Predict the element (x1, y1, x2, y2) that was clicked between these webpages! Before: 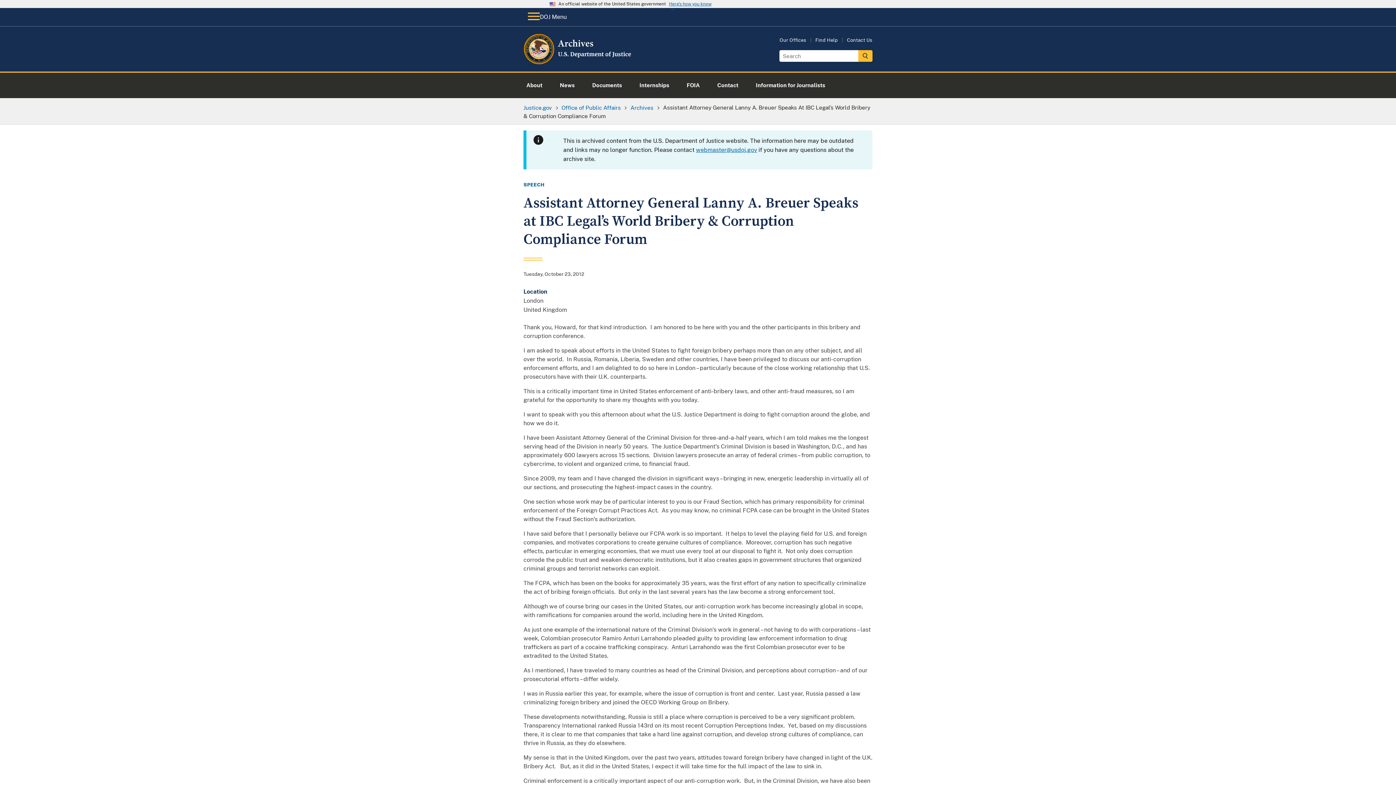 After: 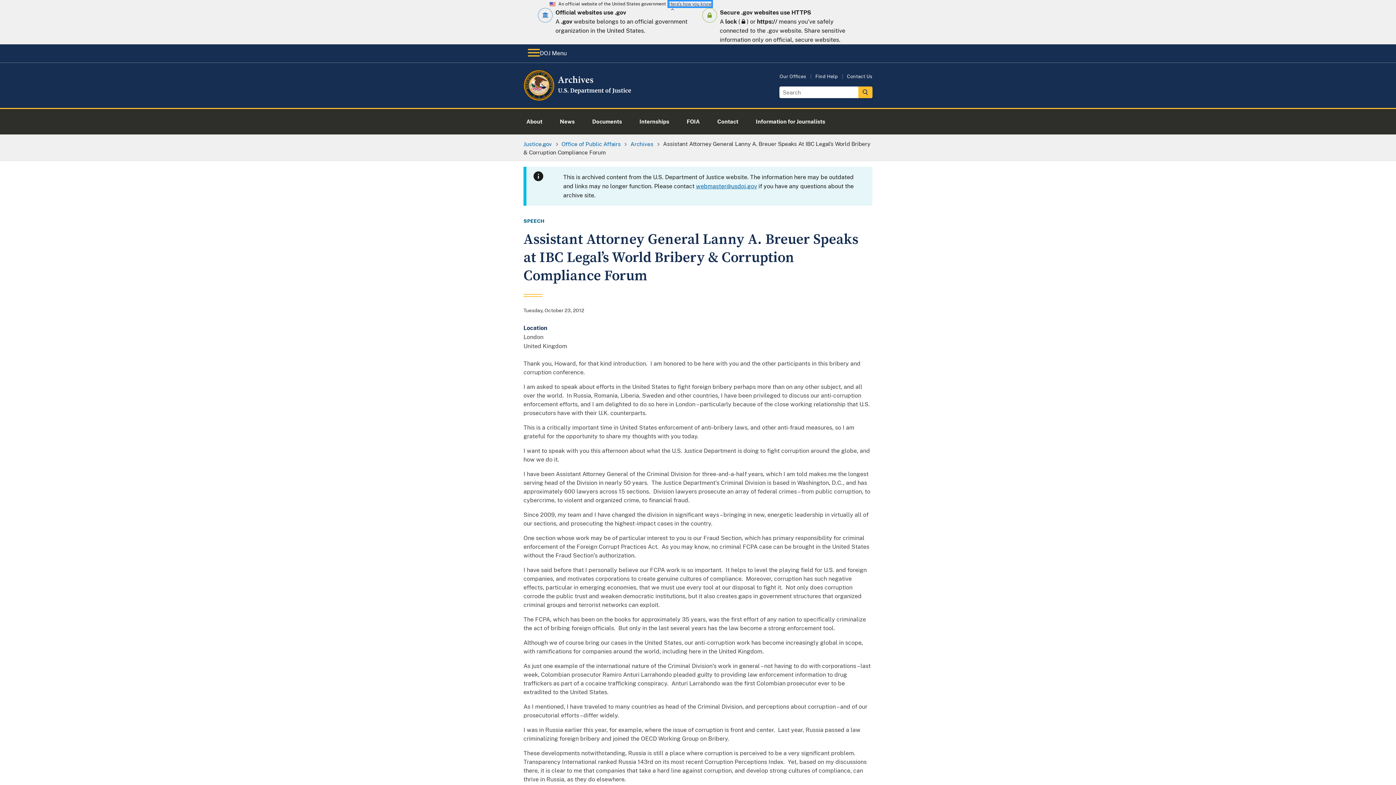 Action: bbox: (669, 1, 711, 6) label: Here's how you know